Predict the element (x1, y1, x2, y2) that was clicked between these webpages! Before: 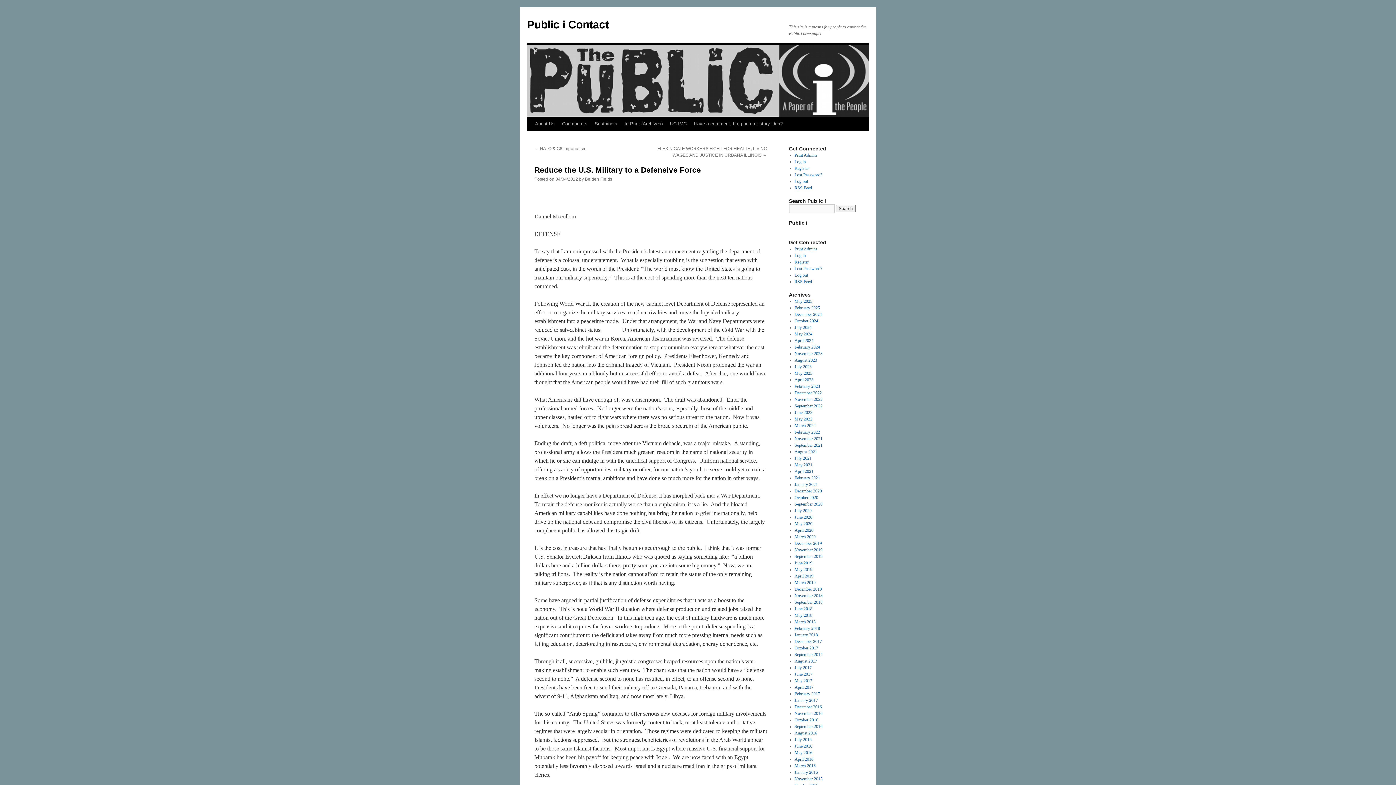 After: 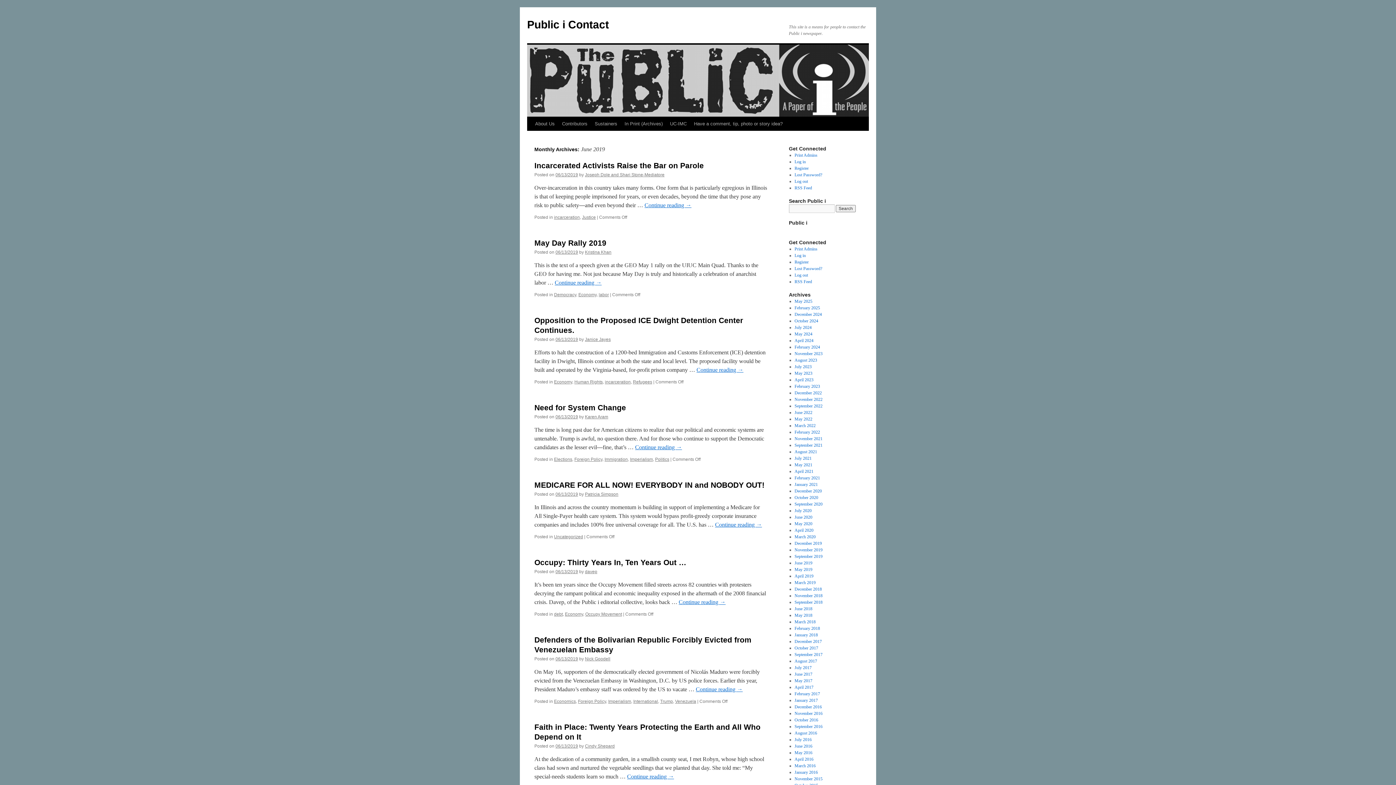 Action: bbox: (794, 560, 812, 565) label: June 2019